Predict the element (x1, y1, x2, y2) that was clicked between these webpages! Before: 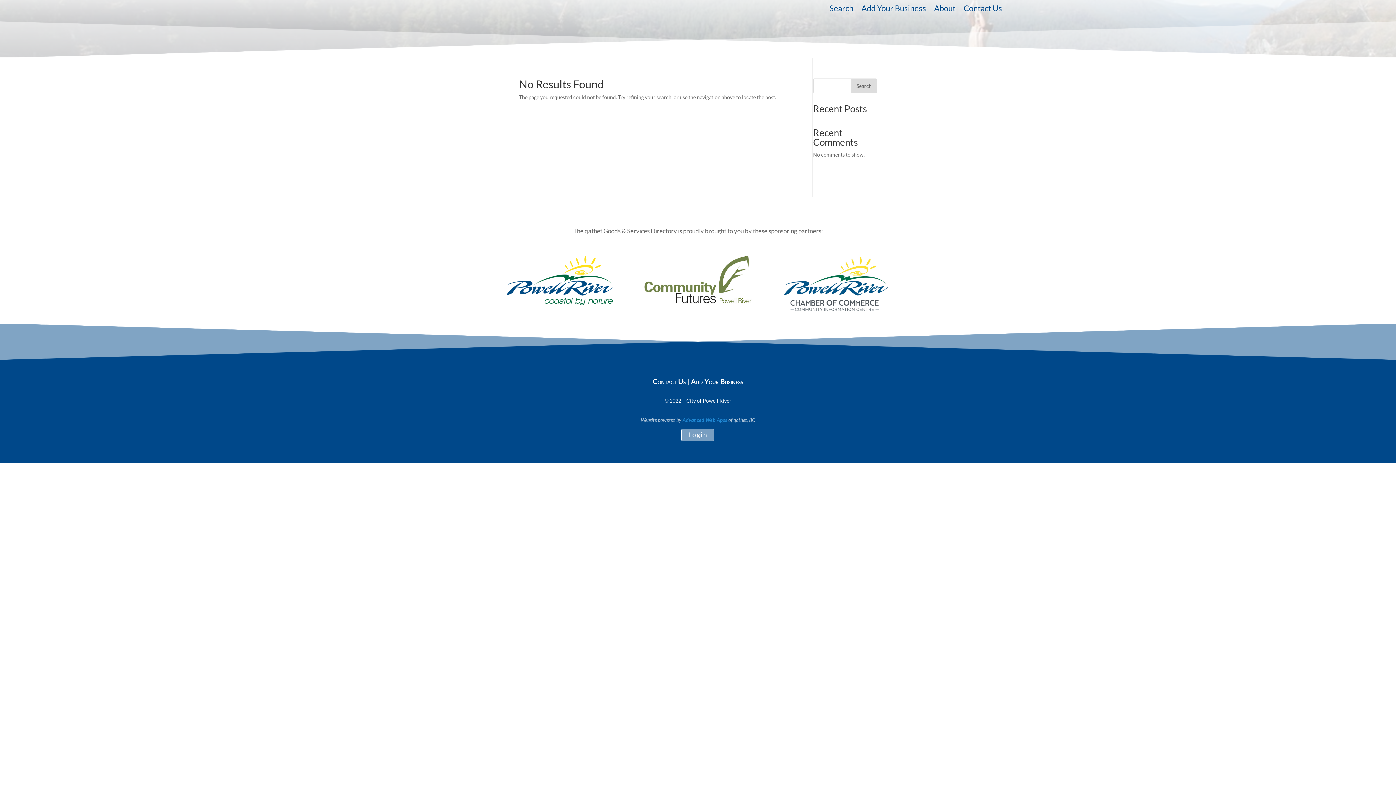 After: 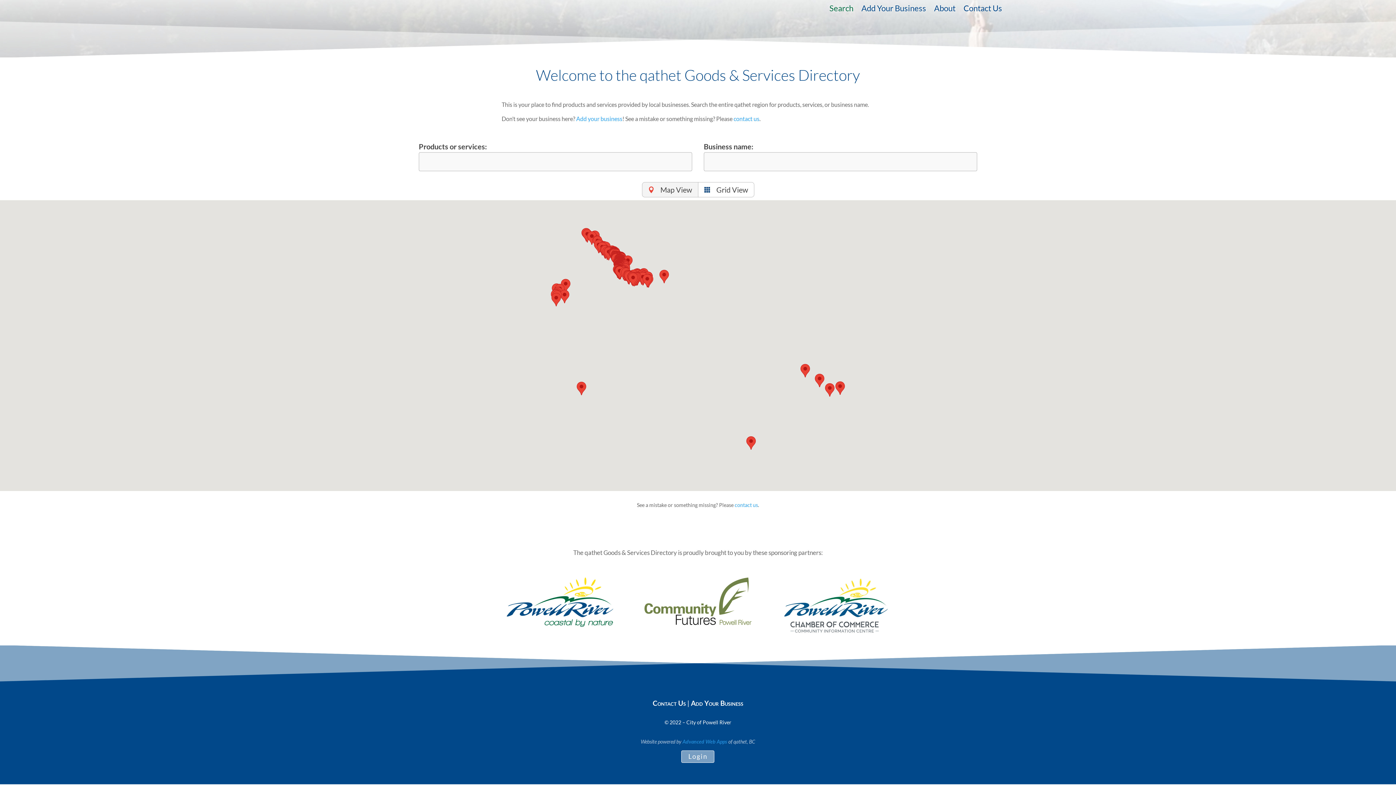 Action: bbox: (829, 5, 853, 13) label: Search